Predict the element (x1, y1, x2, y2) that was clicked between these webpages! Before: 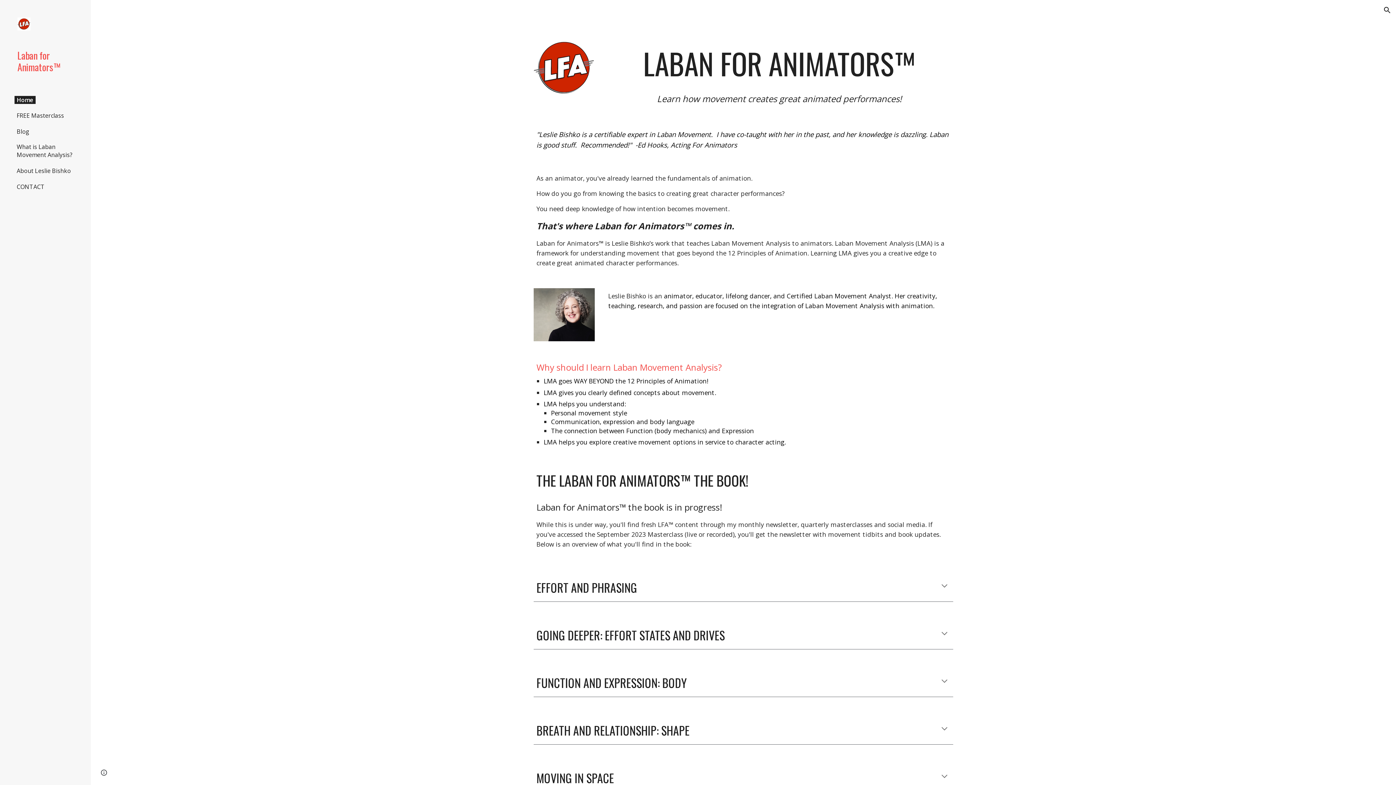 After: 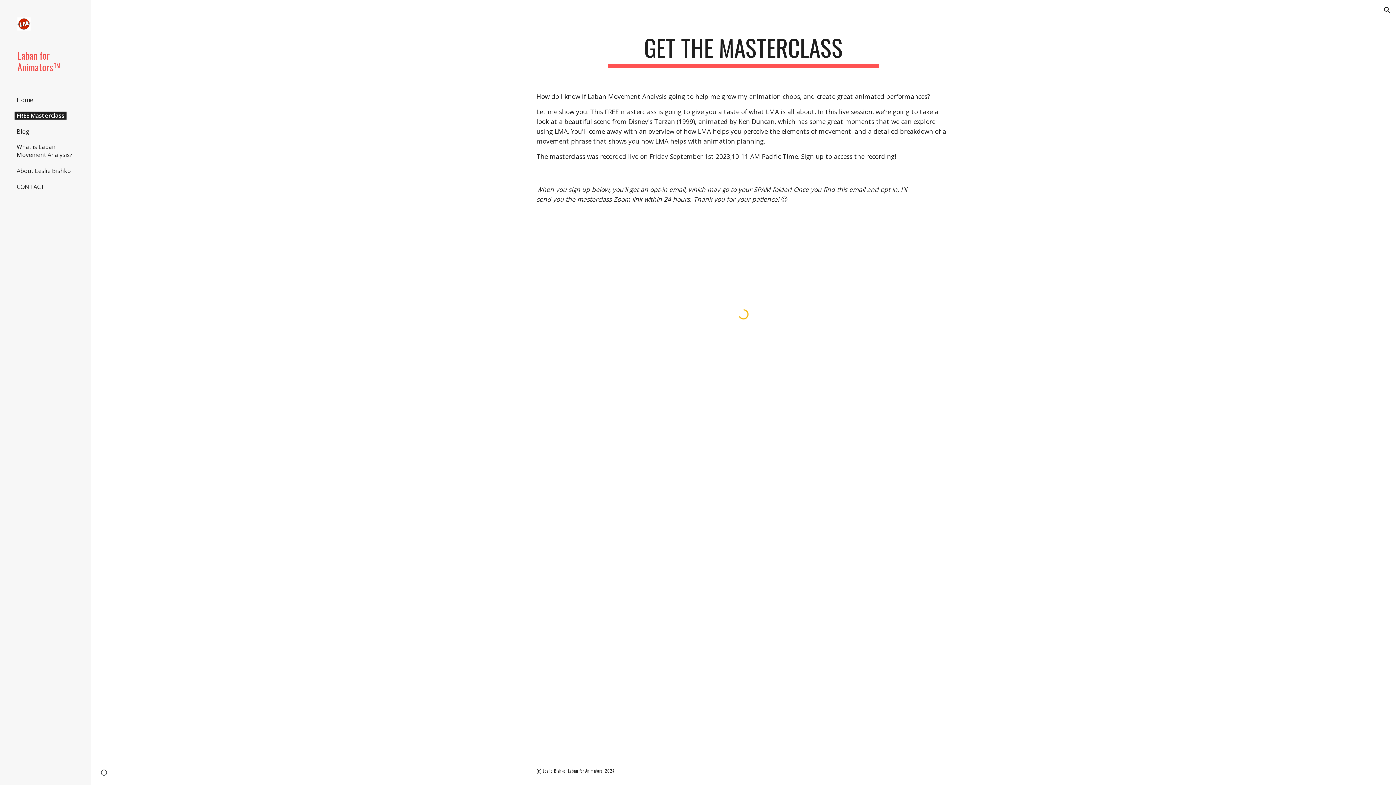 Action: label: FREE Masterclass bbox: (14, 111, 66, 119)